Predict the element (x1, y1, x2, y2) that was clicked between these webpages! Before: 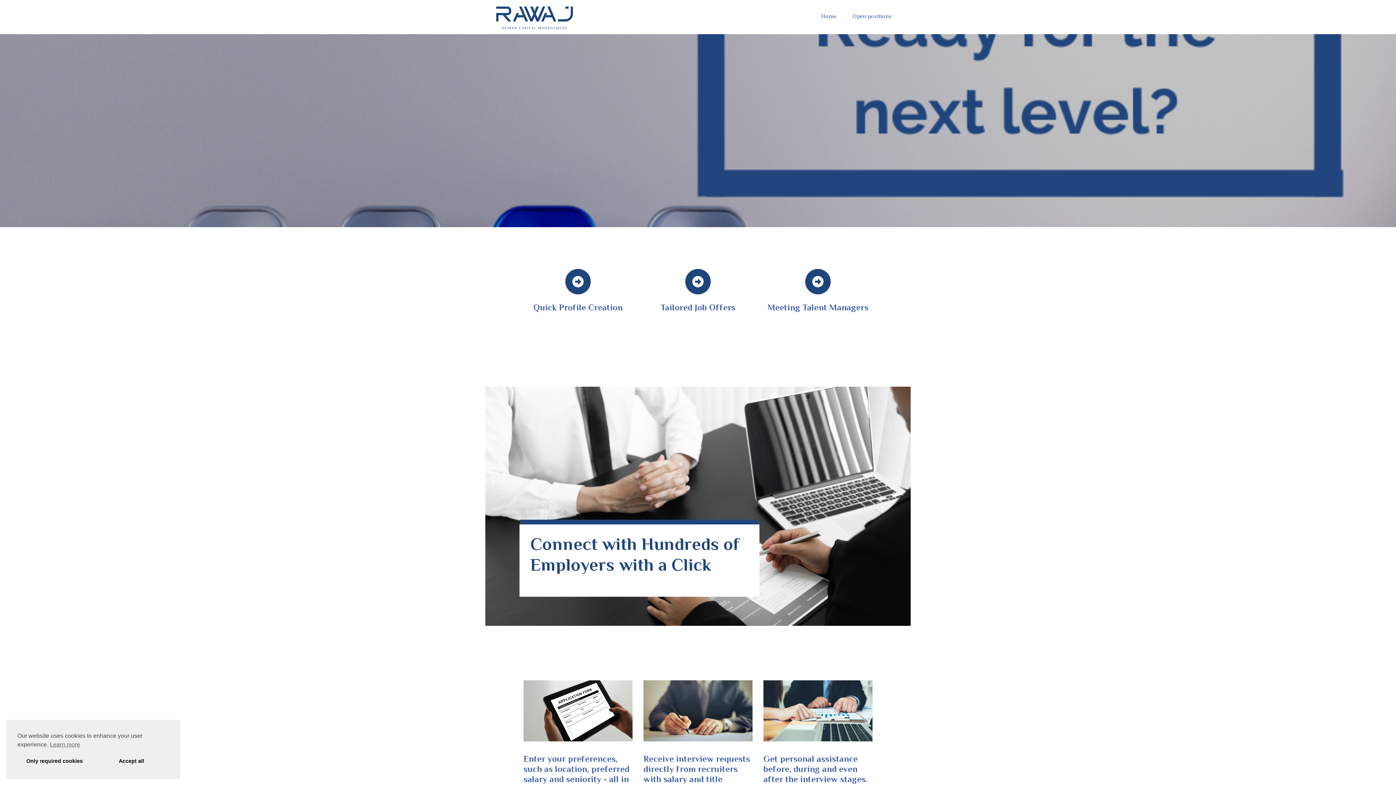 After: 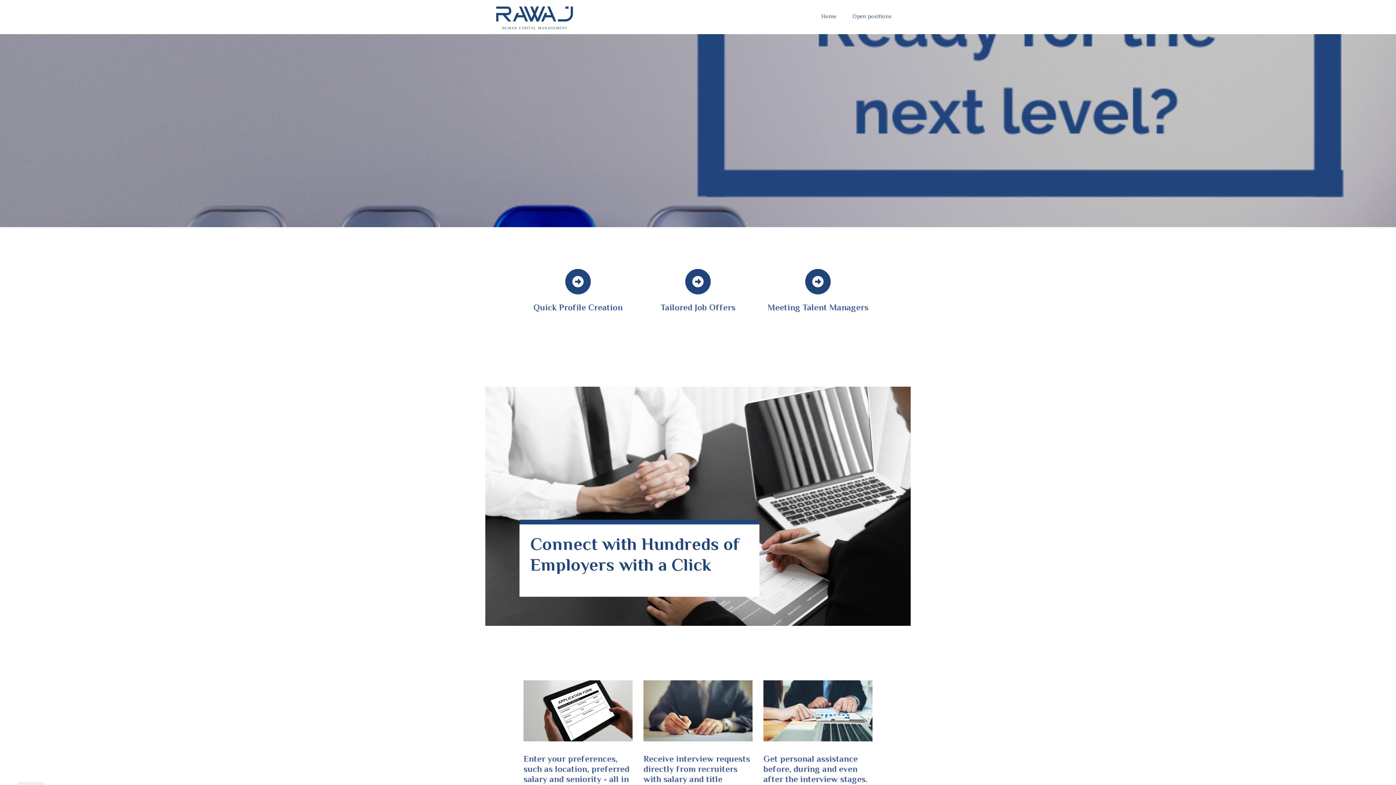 Action: label: Click on Only required cookies to Deny cokies bbox: (17, 755, 91, 768)